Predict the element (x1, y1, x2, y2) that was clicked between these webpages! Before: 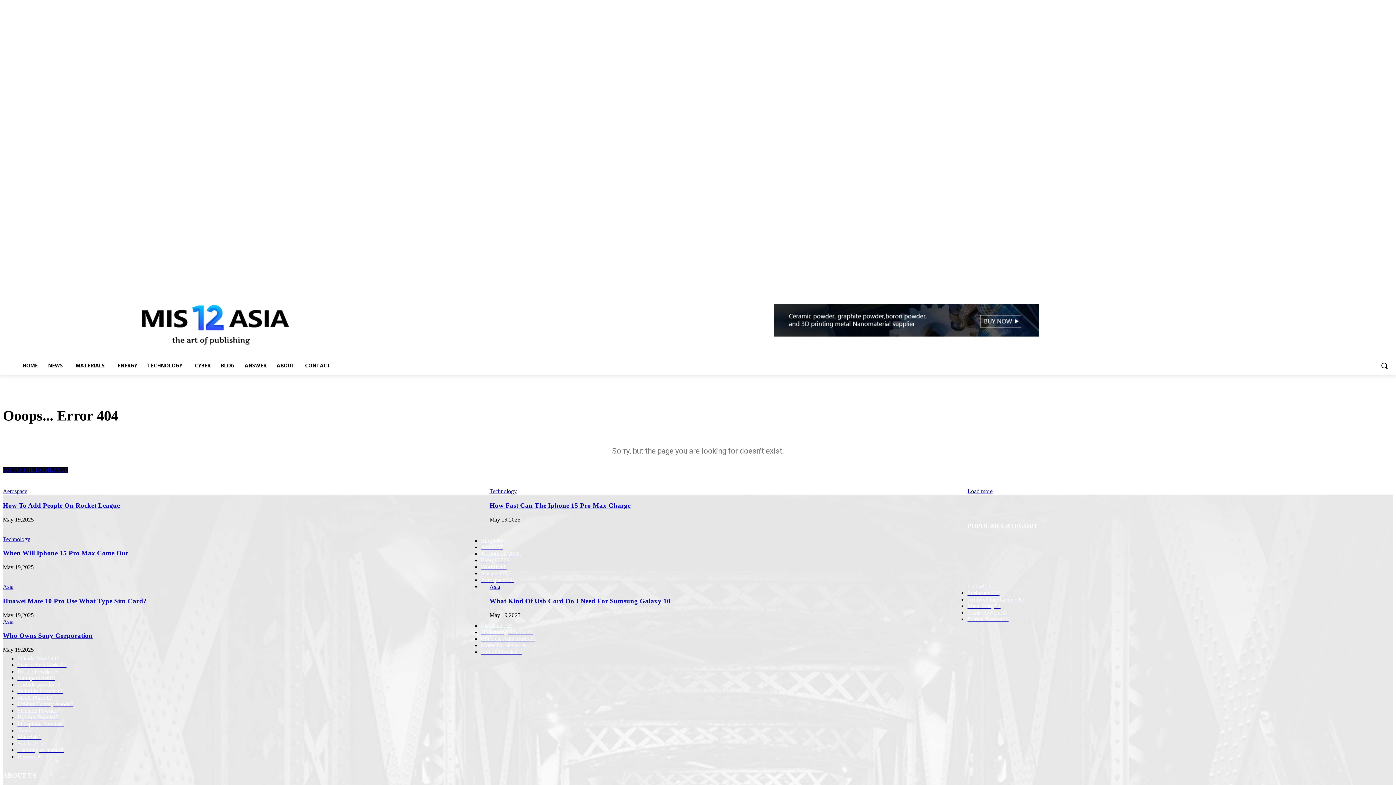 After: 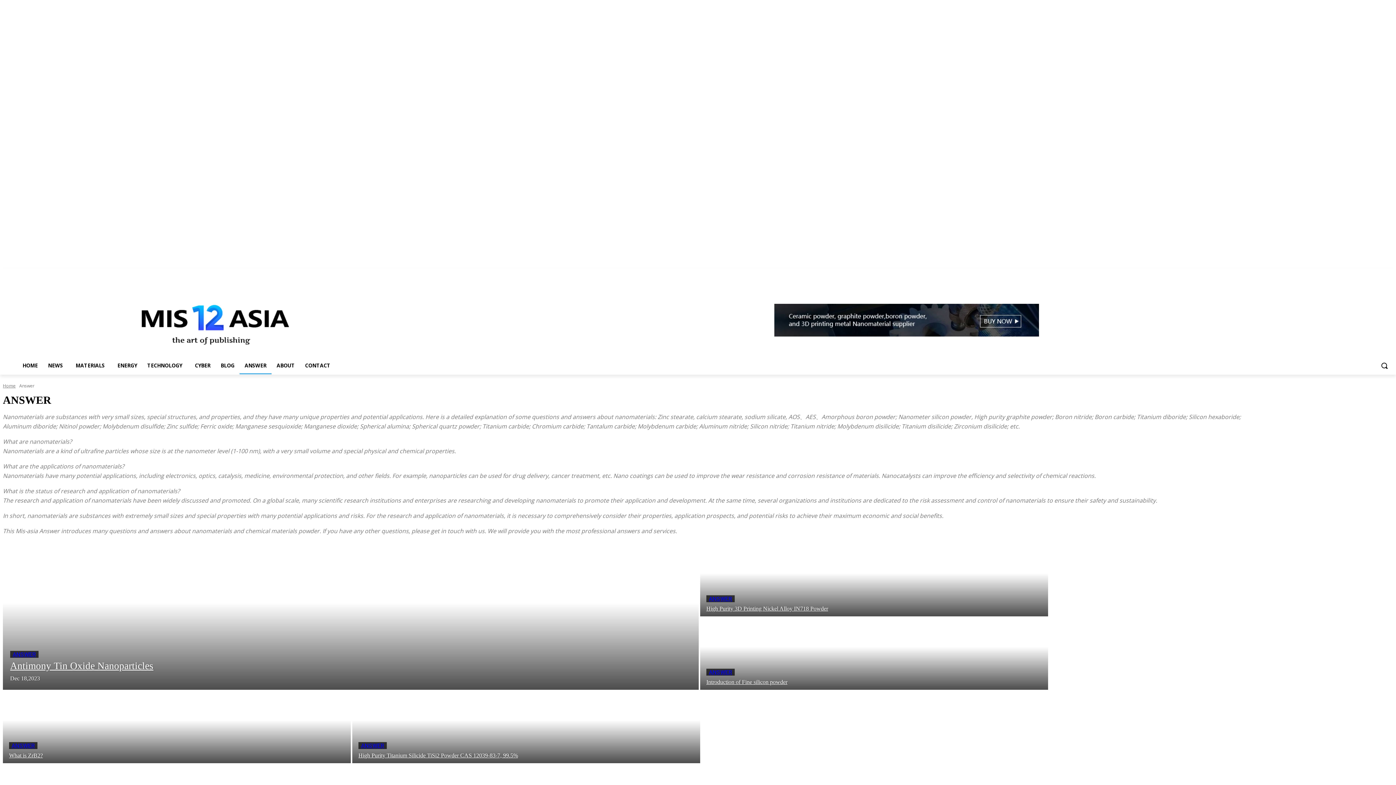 Action: bbox: (480, 570, 510, 576) label: Answer1753